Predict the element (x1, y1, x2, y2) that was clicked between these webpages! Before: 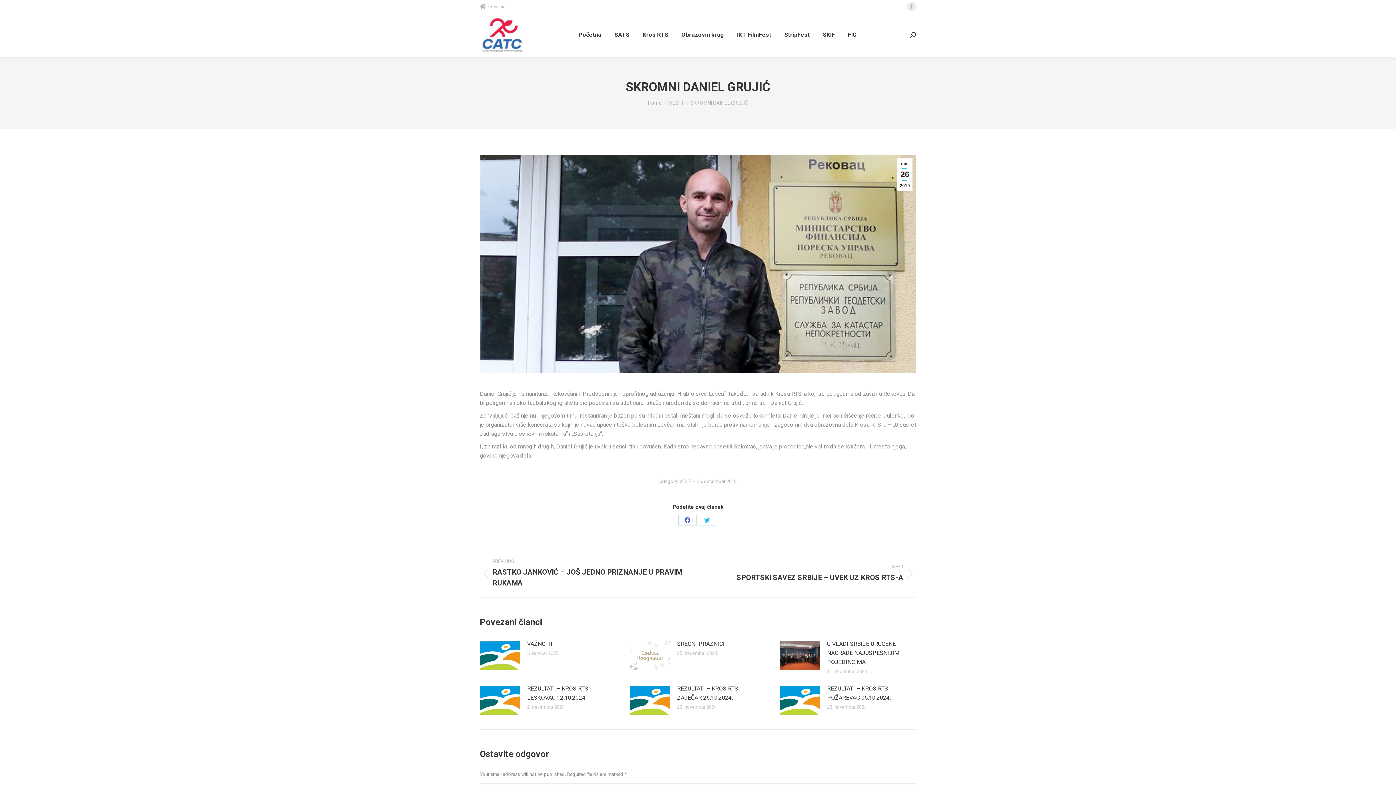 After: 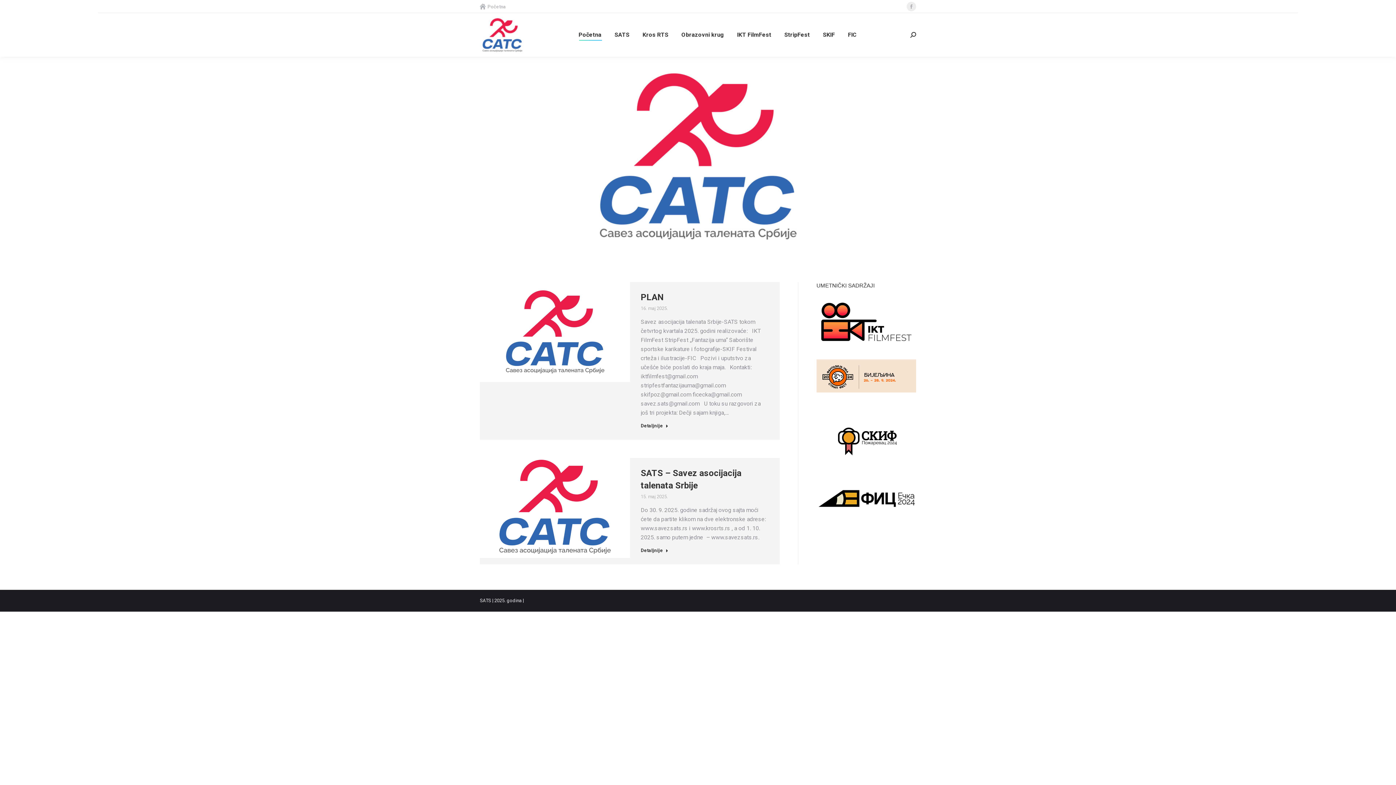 Action: label: Home bbox: (648, 100, 662, 105)